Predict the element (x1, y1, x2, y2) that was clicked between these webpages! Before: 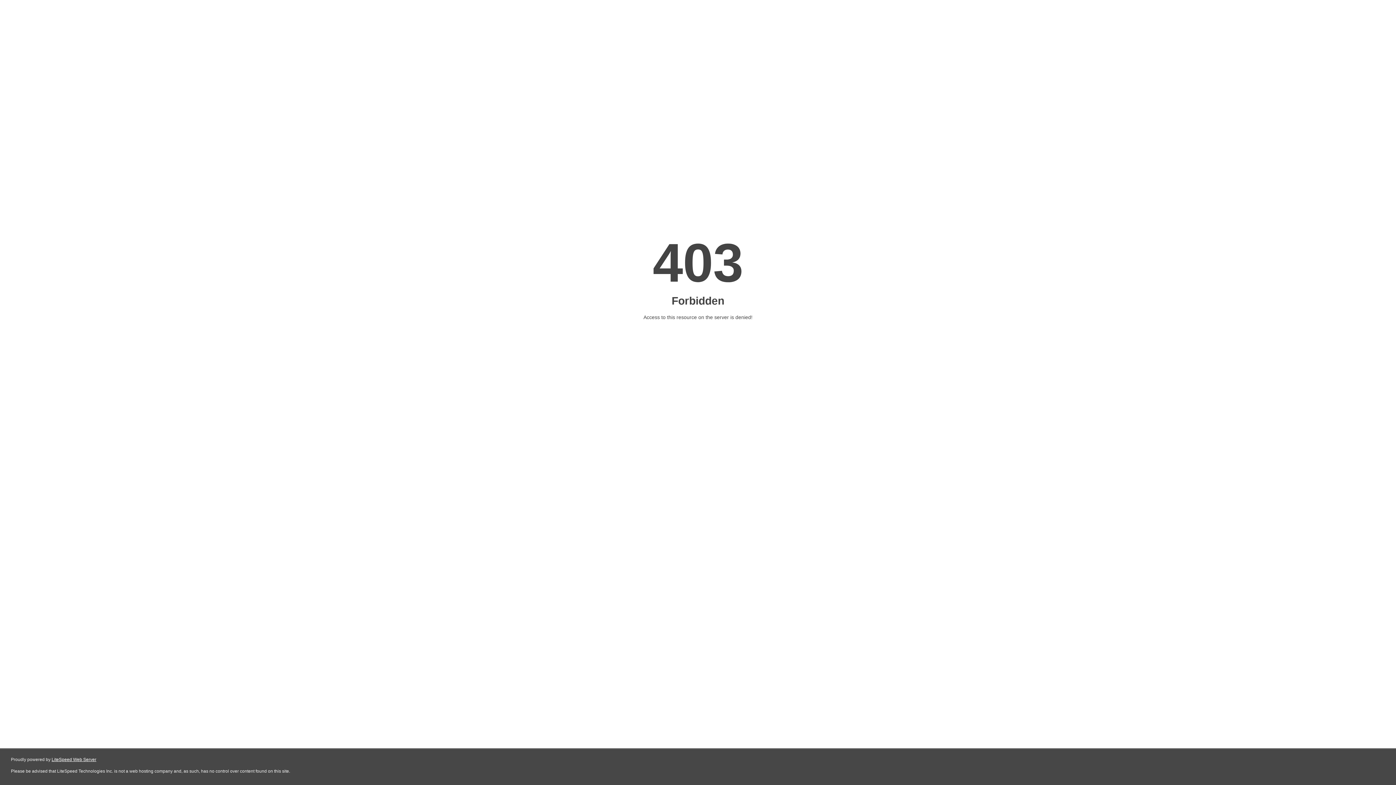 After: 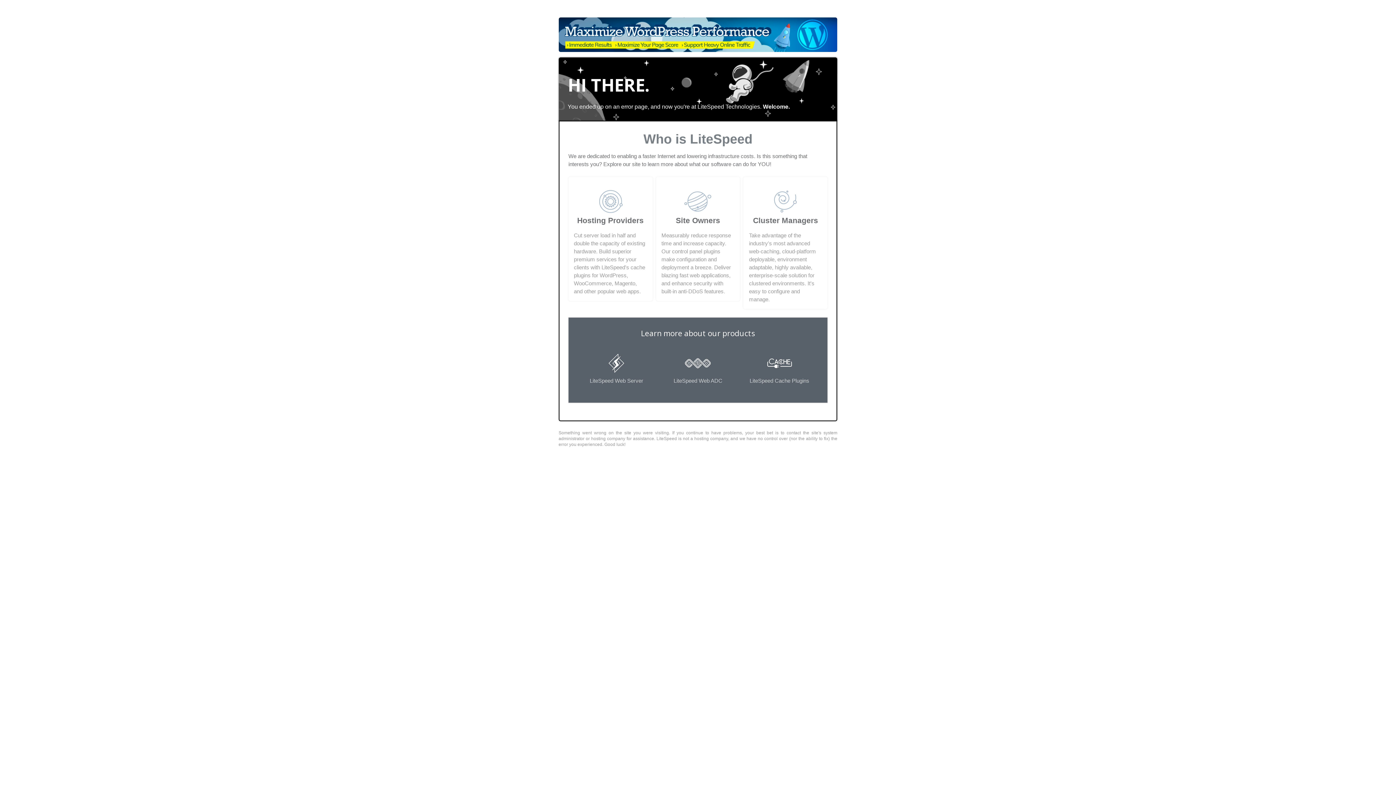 Action: bbox: (51, 757, 96, 762) label: LiteSpeed Web Server